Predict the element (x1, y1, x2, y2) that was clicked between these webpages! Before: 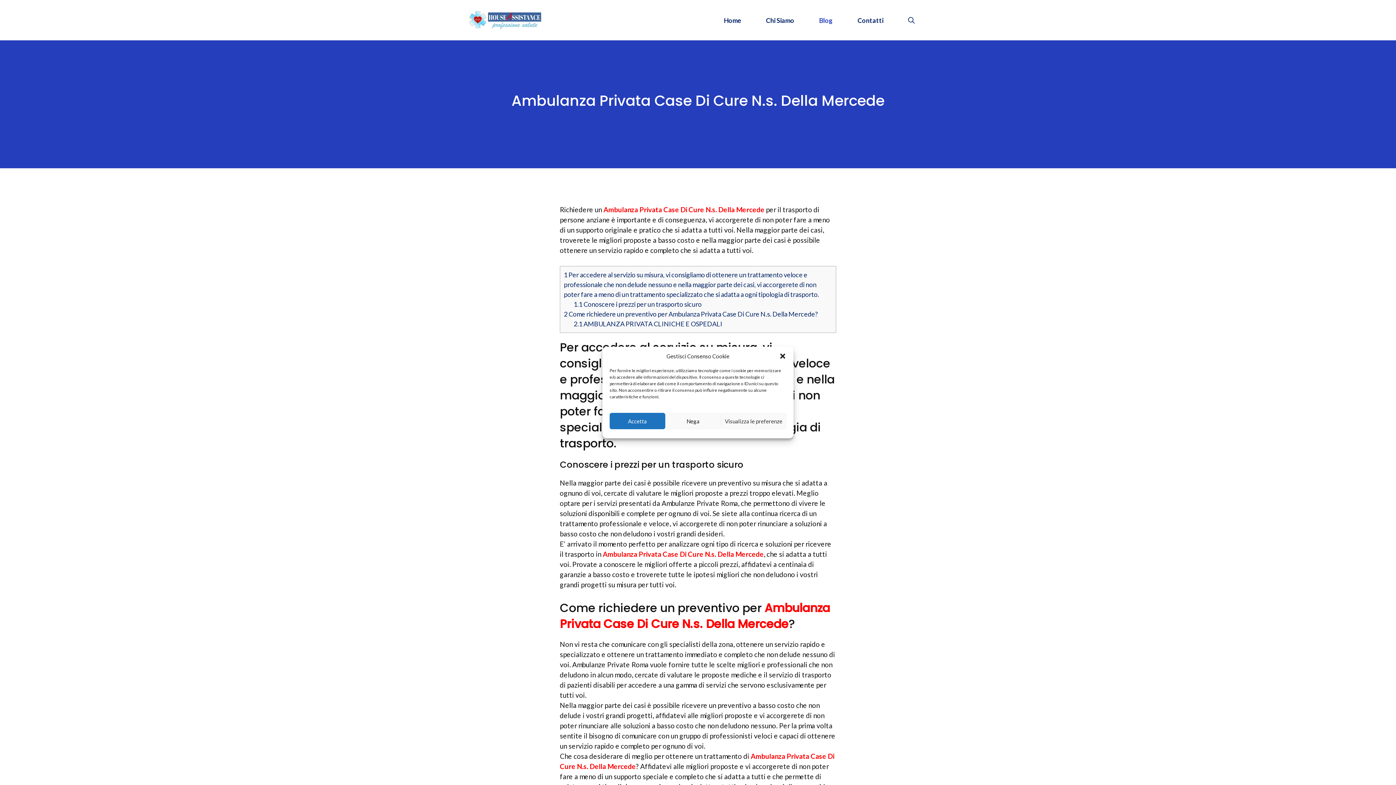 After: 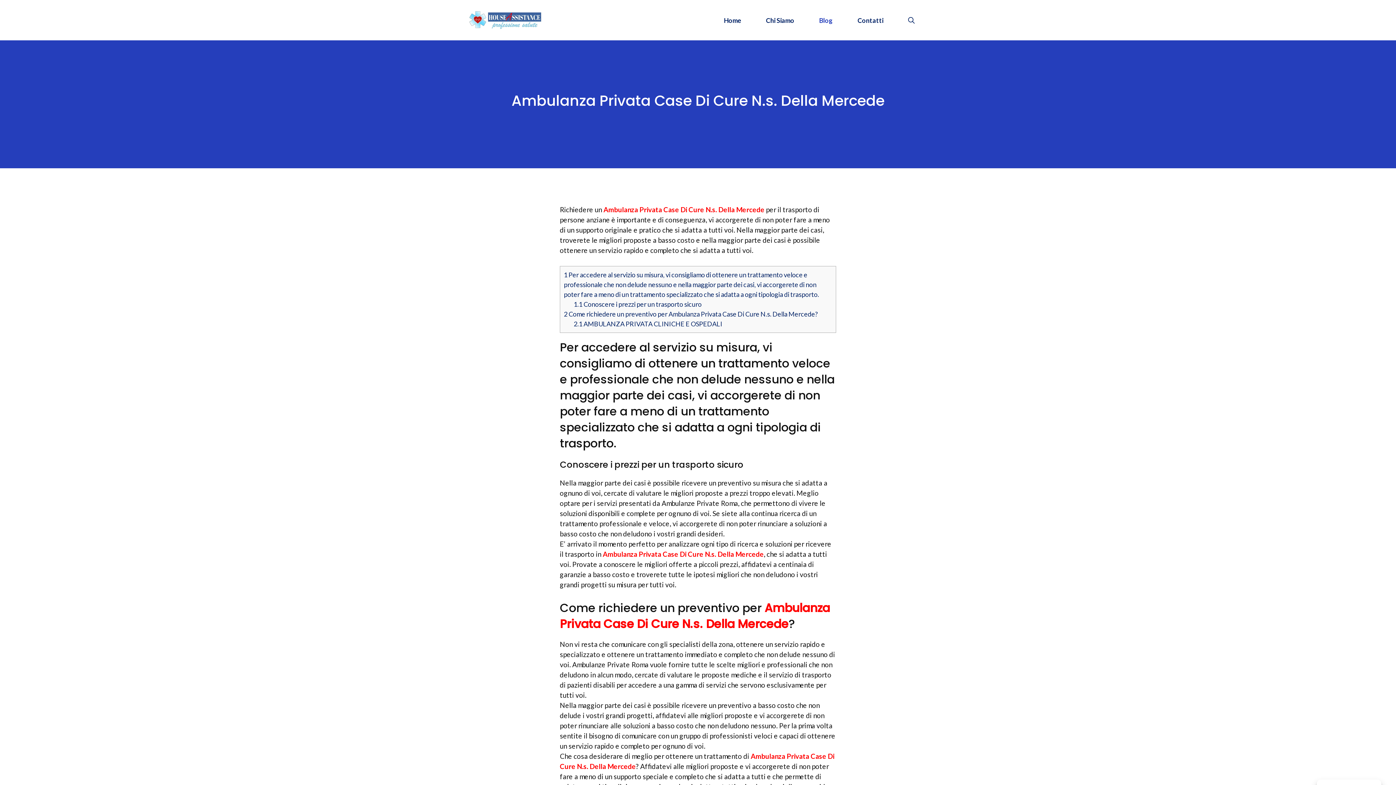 Action: bbox: (665, 413, 721, 429) label: Nega